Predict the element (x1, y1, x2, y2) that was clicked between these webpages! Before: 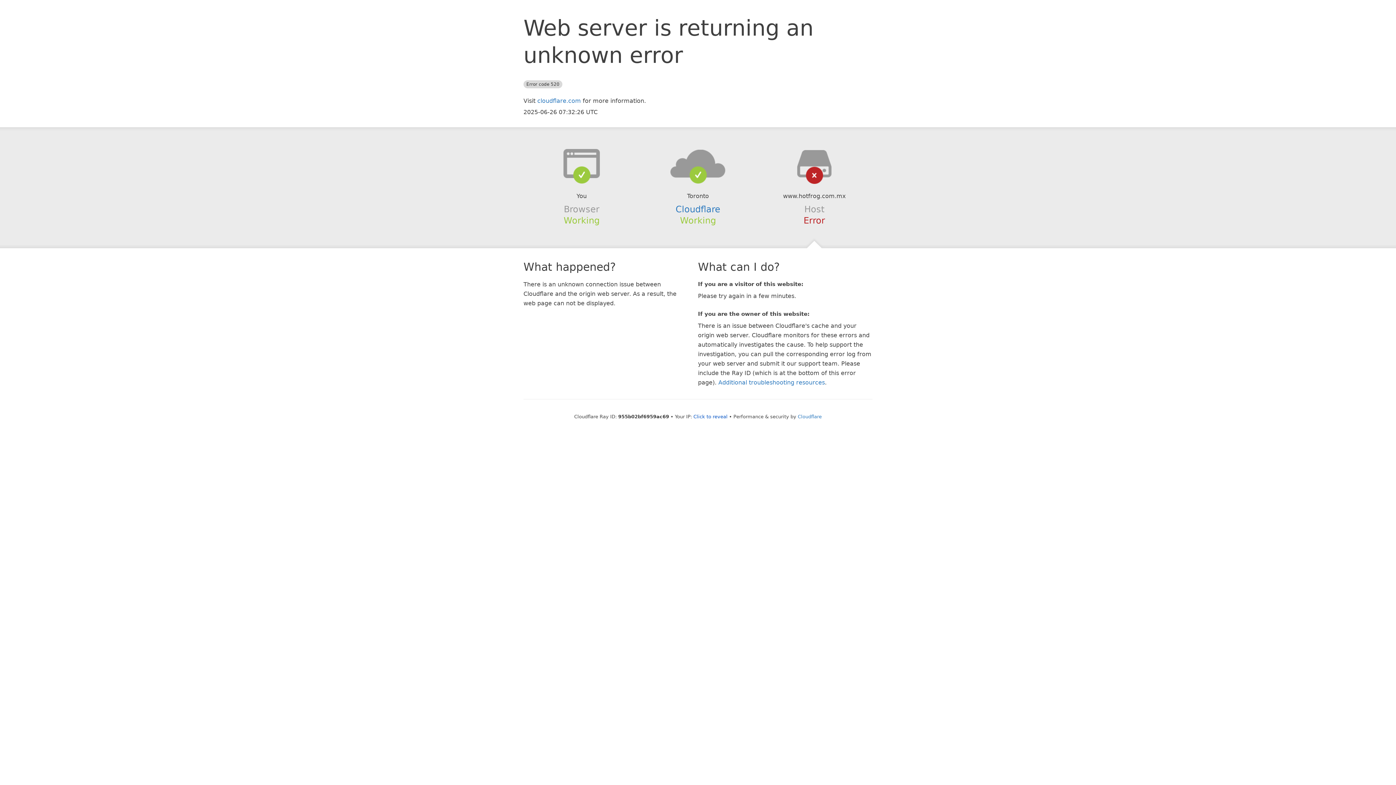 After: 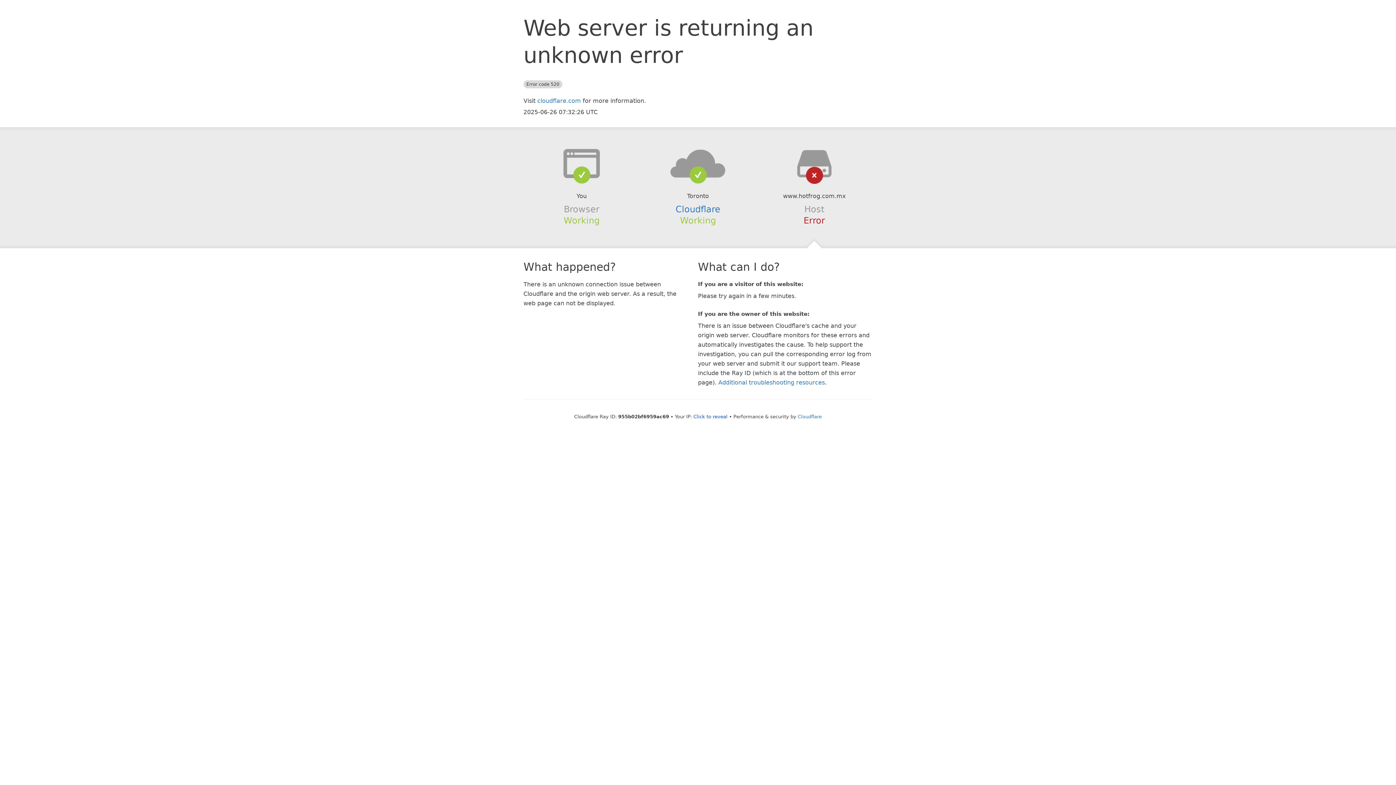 Action: bbox: (639, 148, 756, 178)